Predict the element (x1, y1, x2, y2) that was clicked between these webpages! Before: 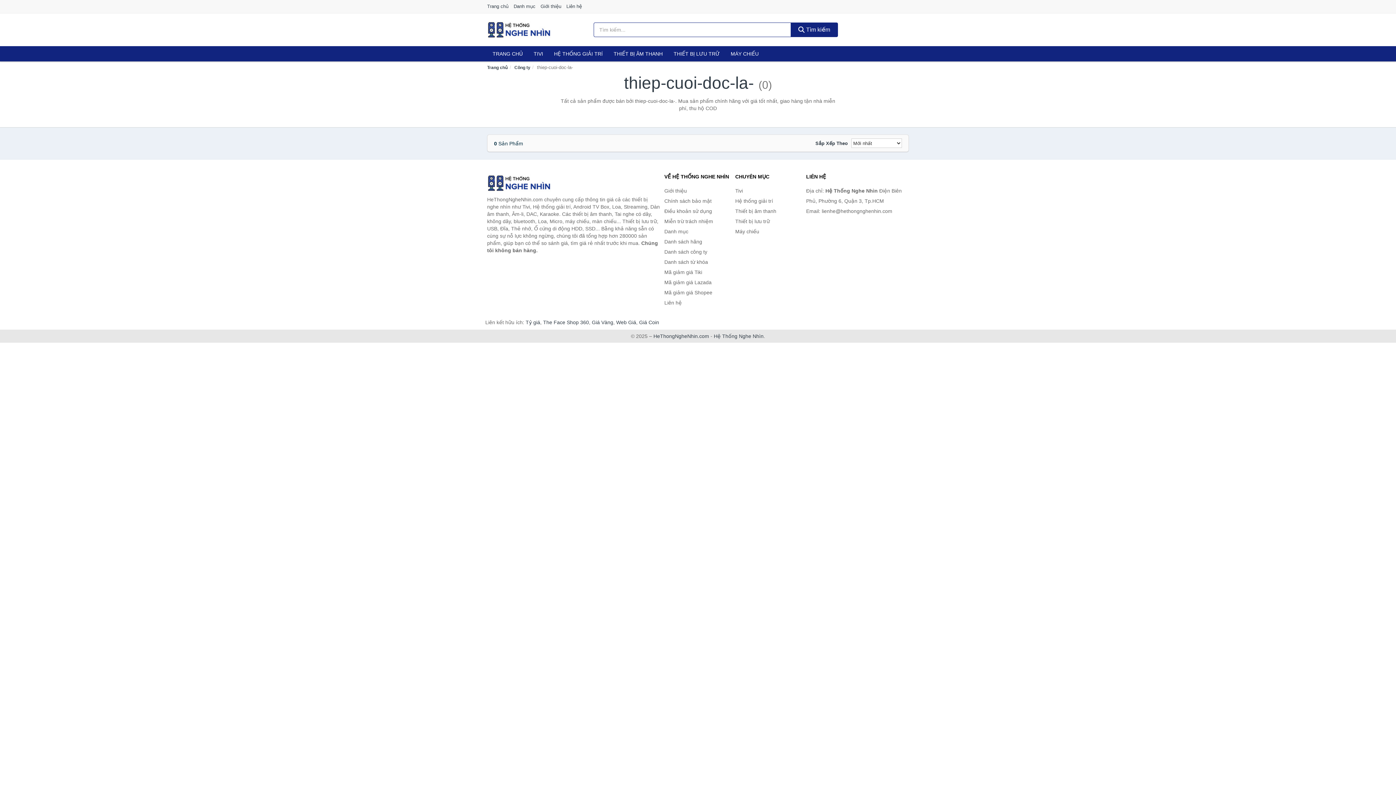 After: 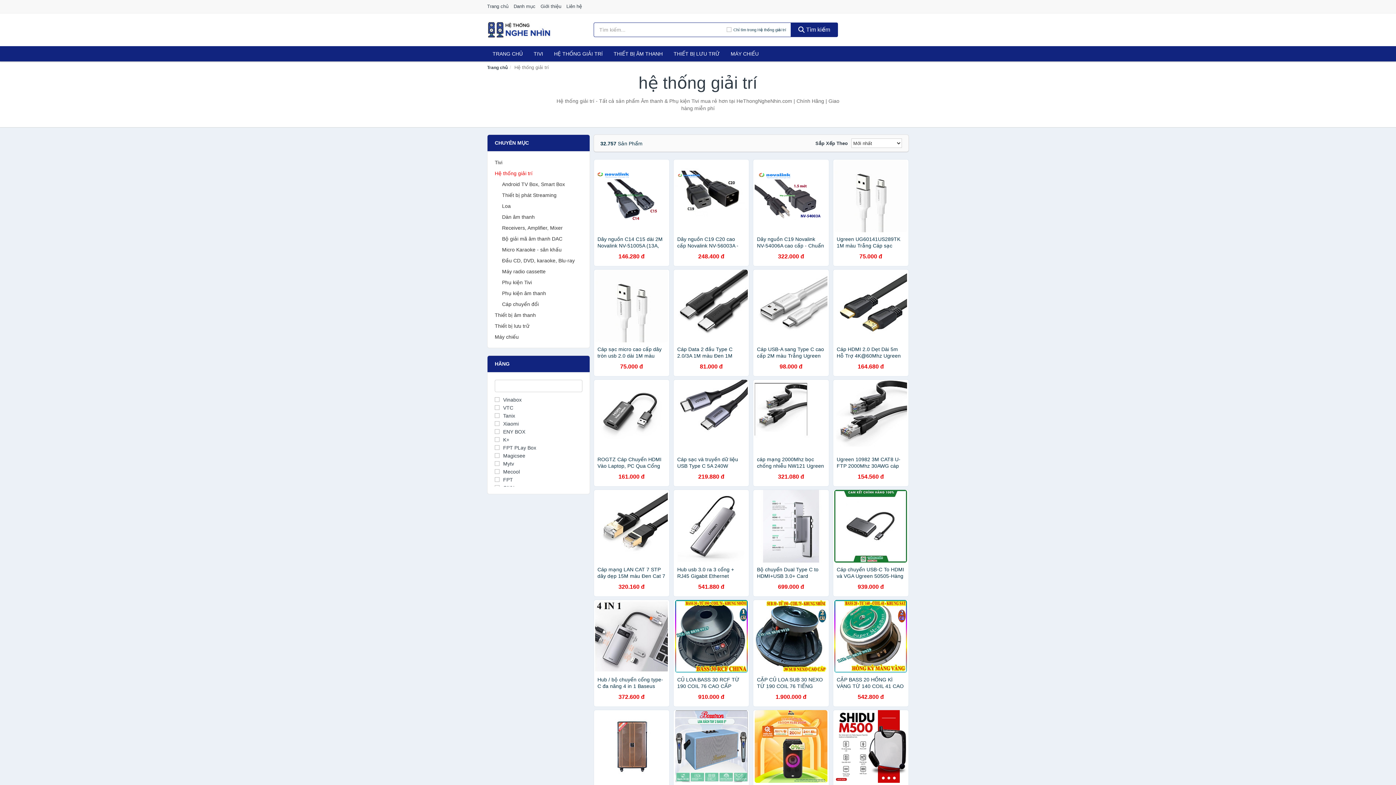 Action: bbox: (548, 46, 608, 61) label: HỆ THỐNG GIẢI TRÍ